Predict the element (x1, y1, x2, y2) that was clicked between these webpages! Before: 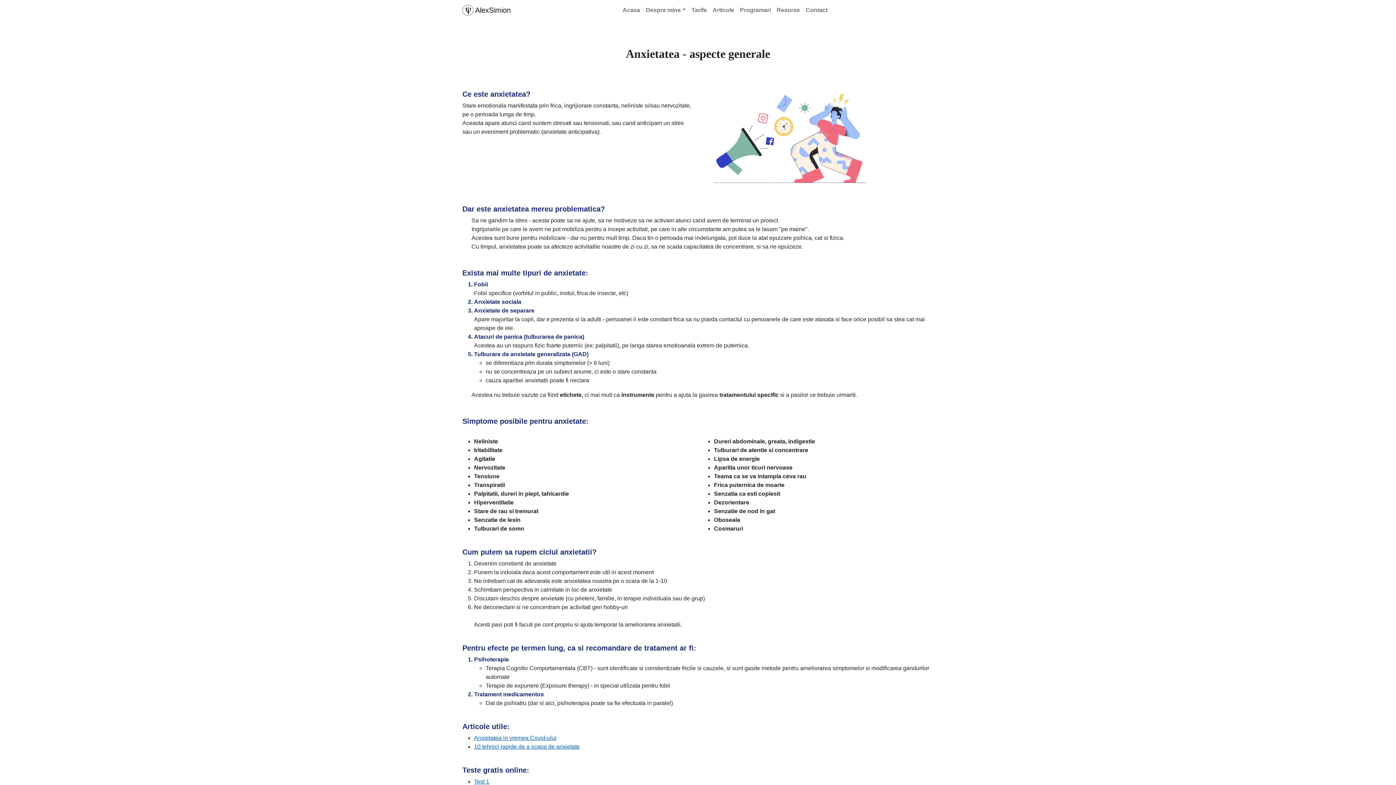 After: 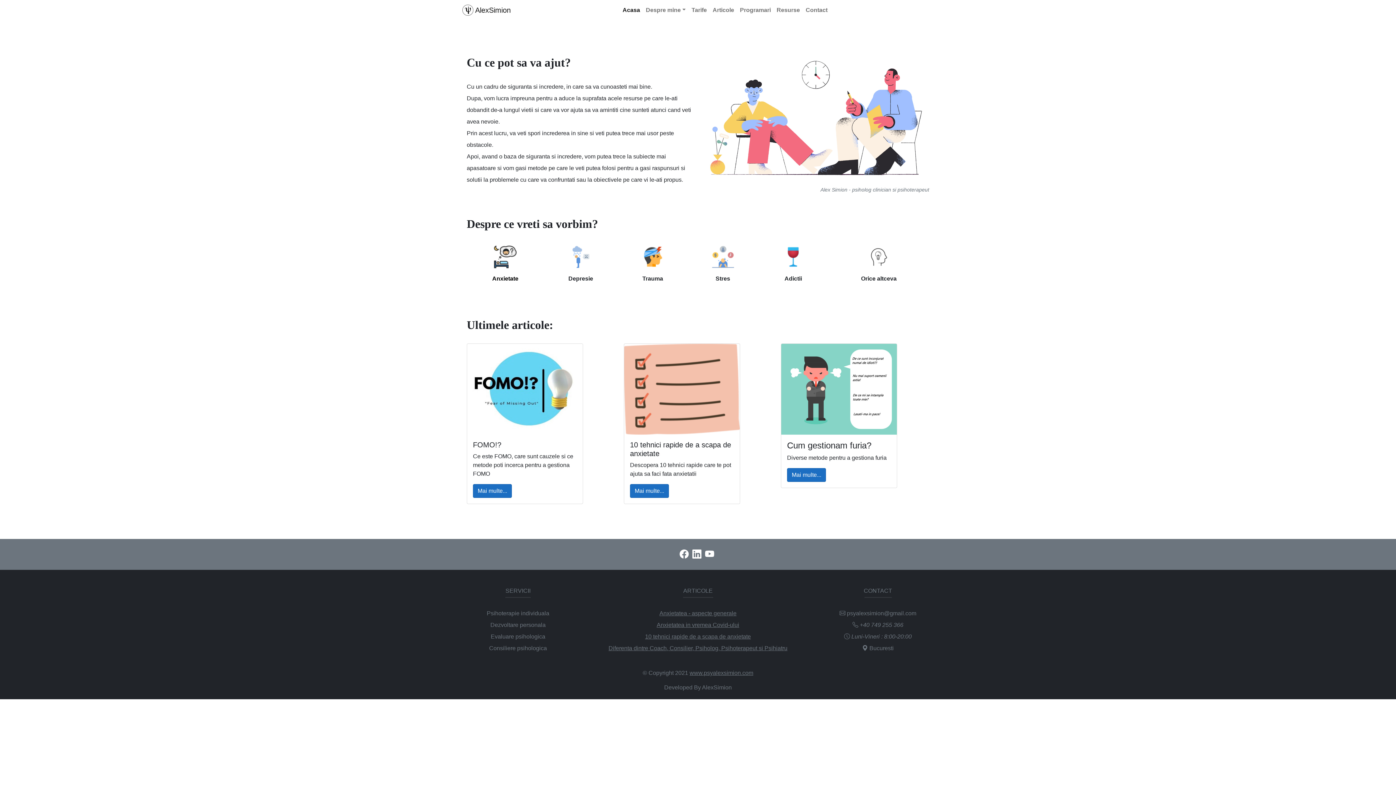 Action: label: Acasa bbox: (619, 2, 643, 17)